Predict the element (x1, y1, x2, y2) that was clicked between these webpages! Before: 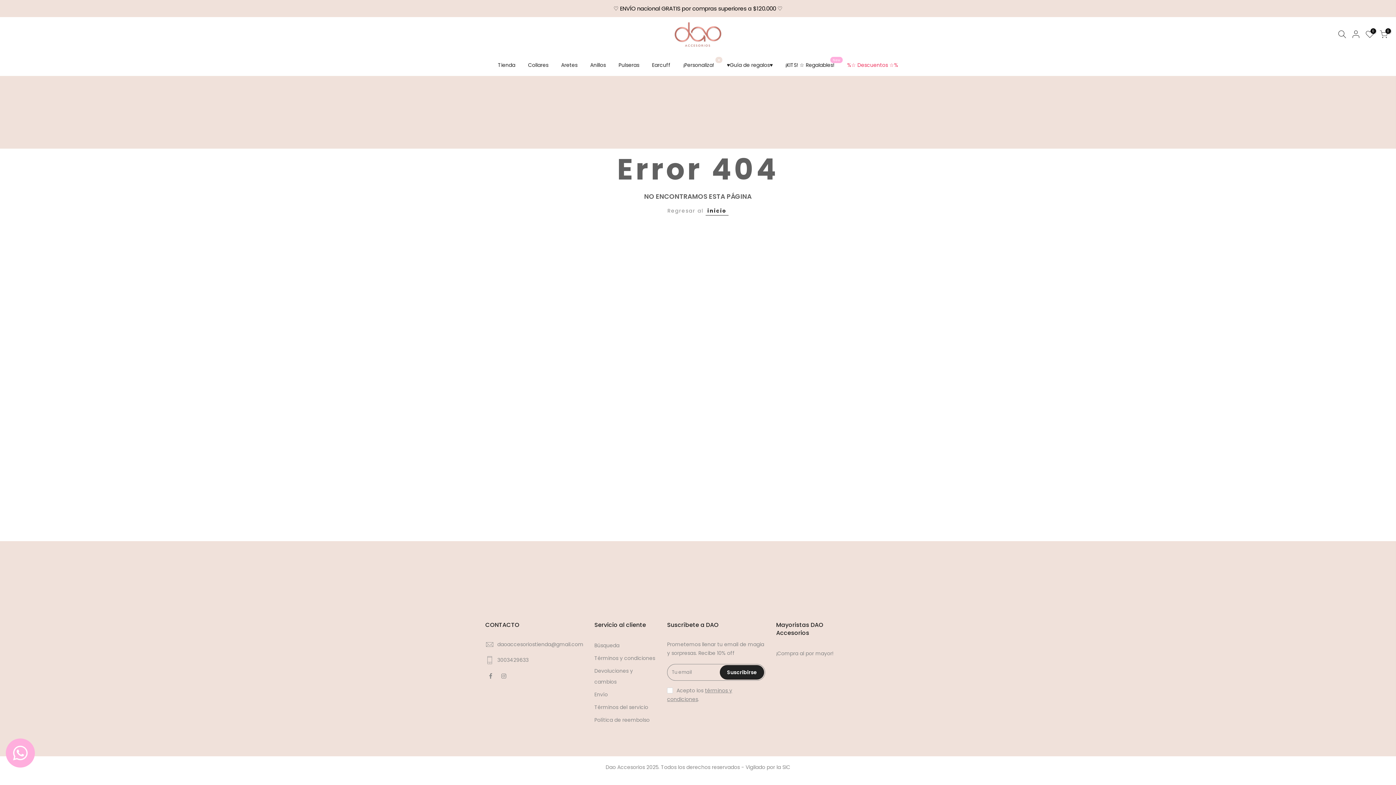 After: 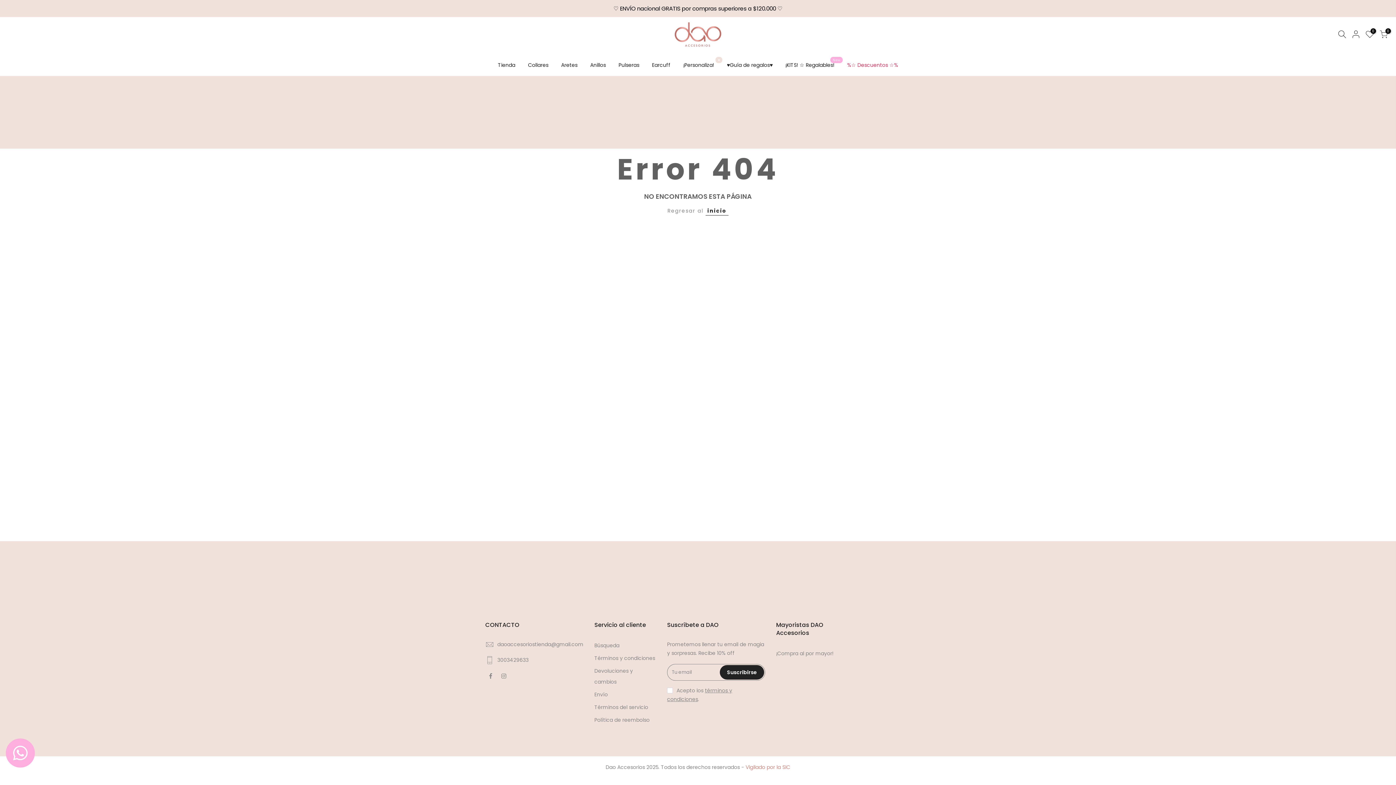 Action: bbox: (745, 763, 790, 771) label: Vigilado por la SIC